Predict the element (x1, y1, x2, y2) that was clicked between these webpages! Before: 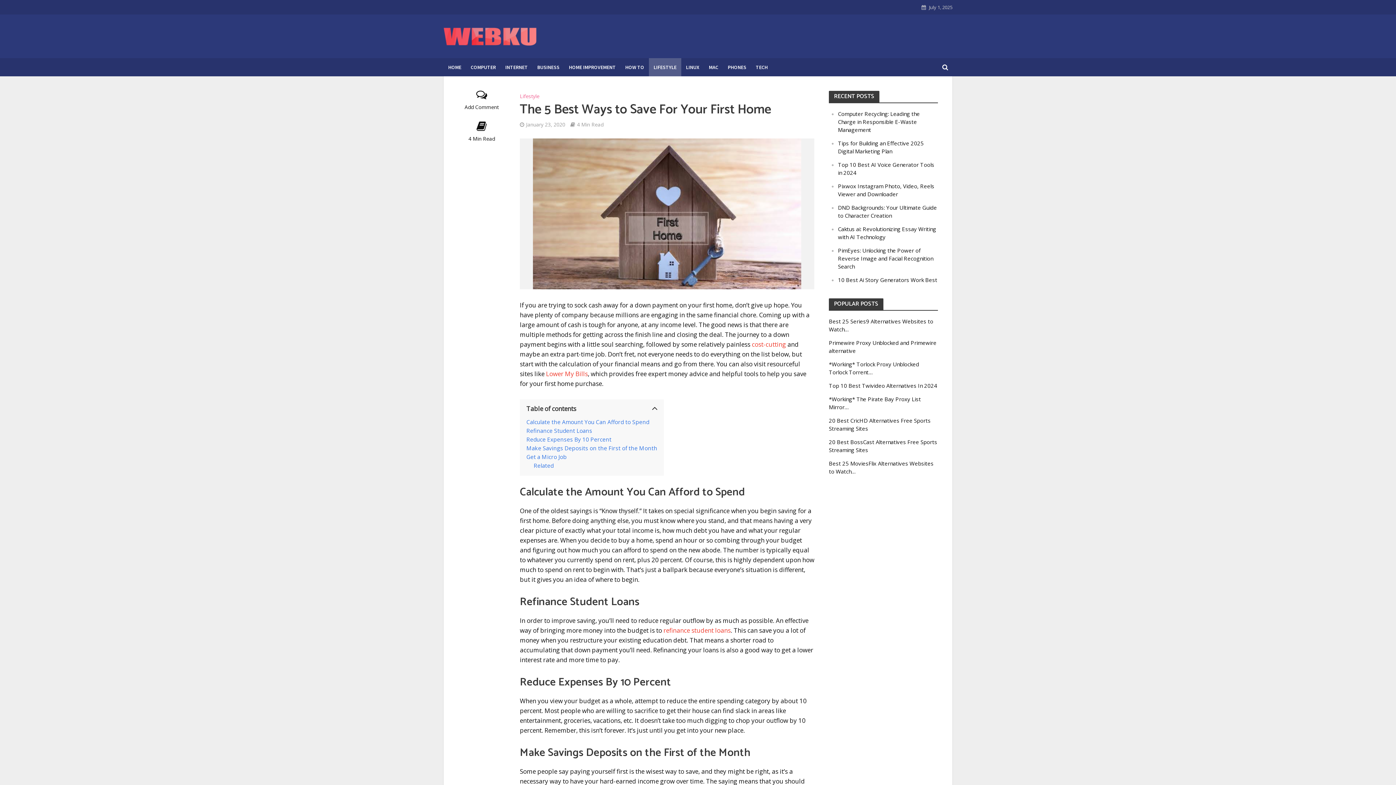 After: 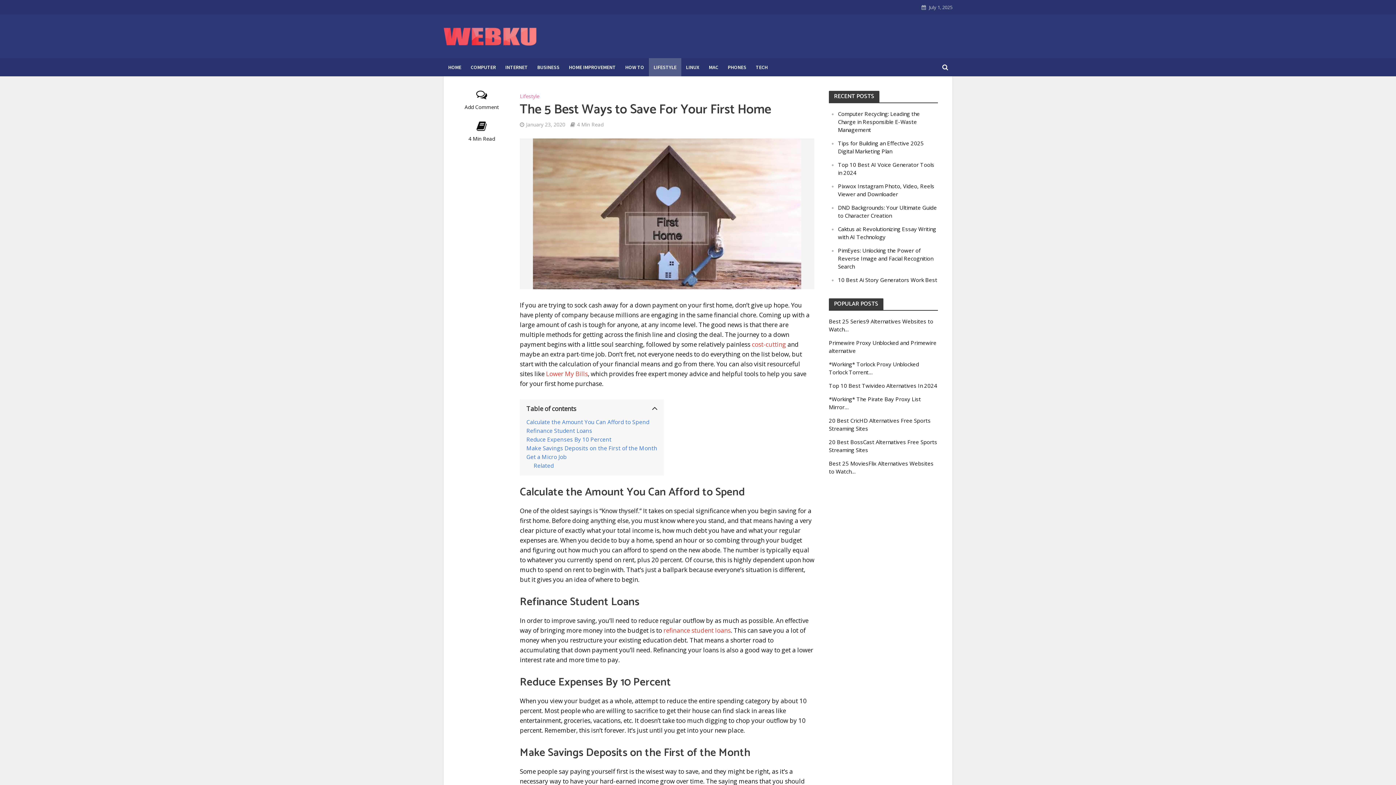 Action: bbox: (533, 462, 553, 469) label: Related